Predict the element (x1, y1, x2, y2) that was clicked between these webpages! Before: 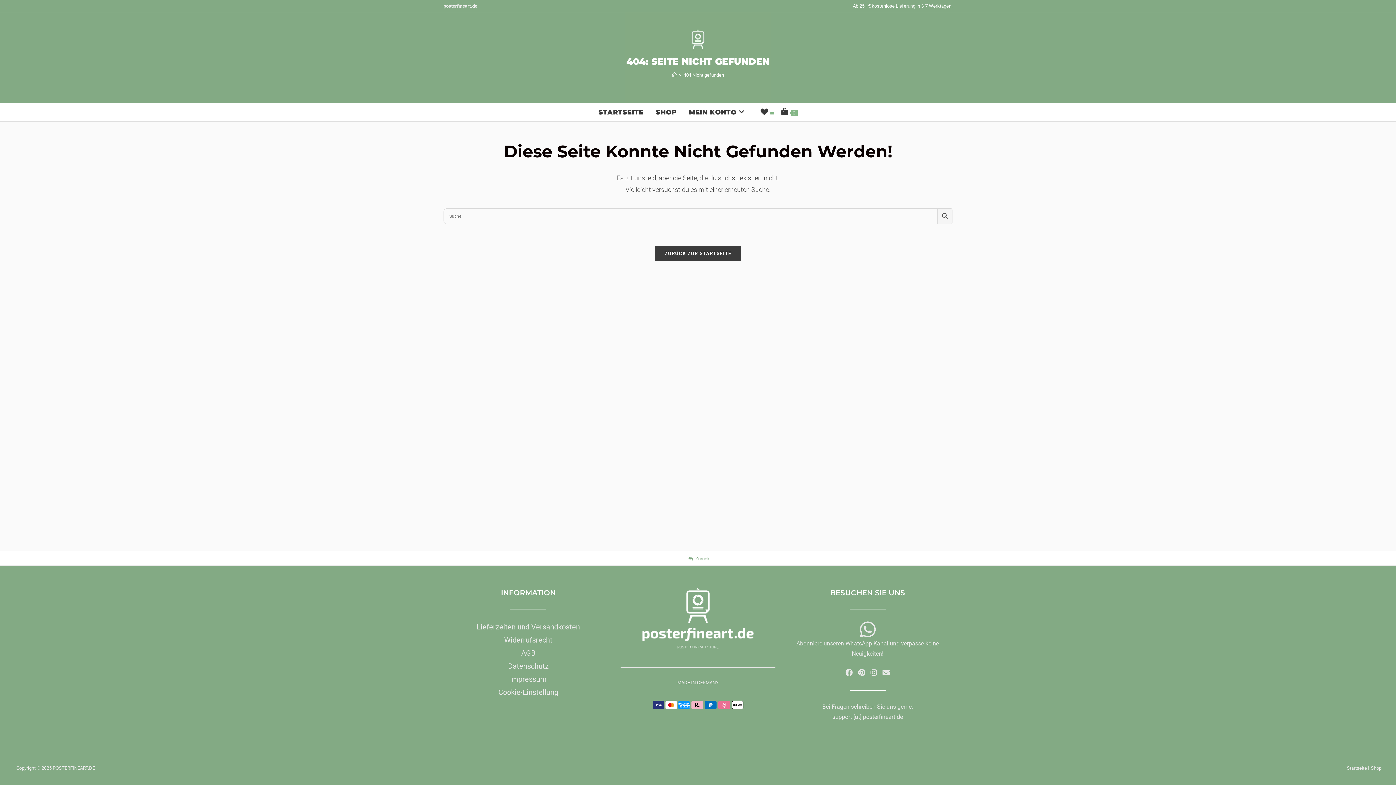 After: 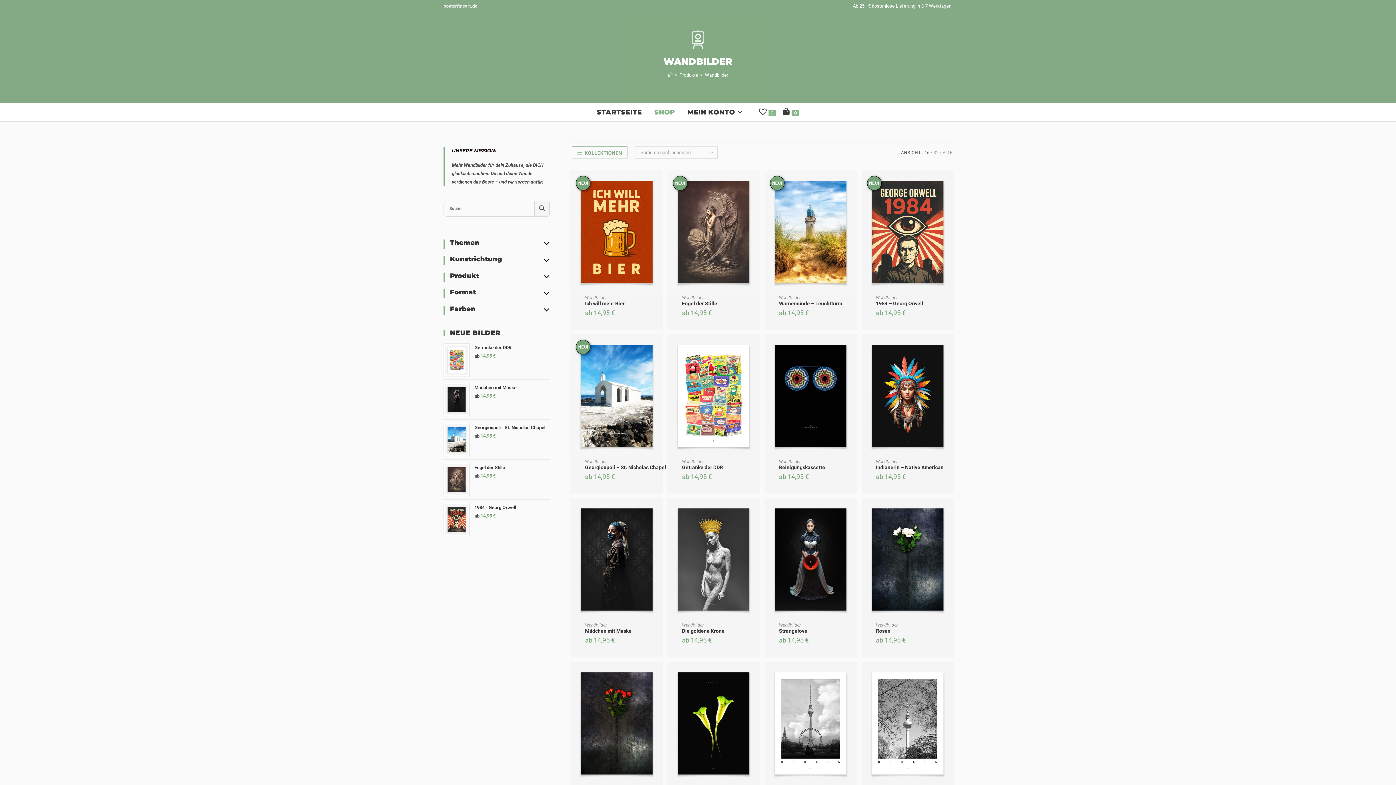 Action: bbox: (649, 103, 682, 121) label: SHOP